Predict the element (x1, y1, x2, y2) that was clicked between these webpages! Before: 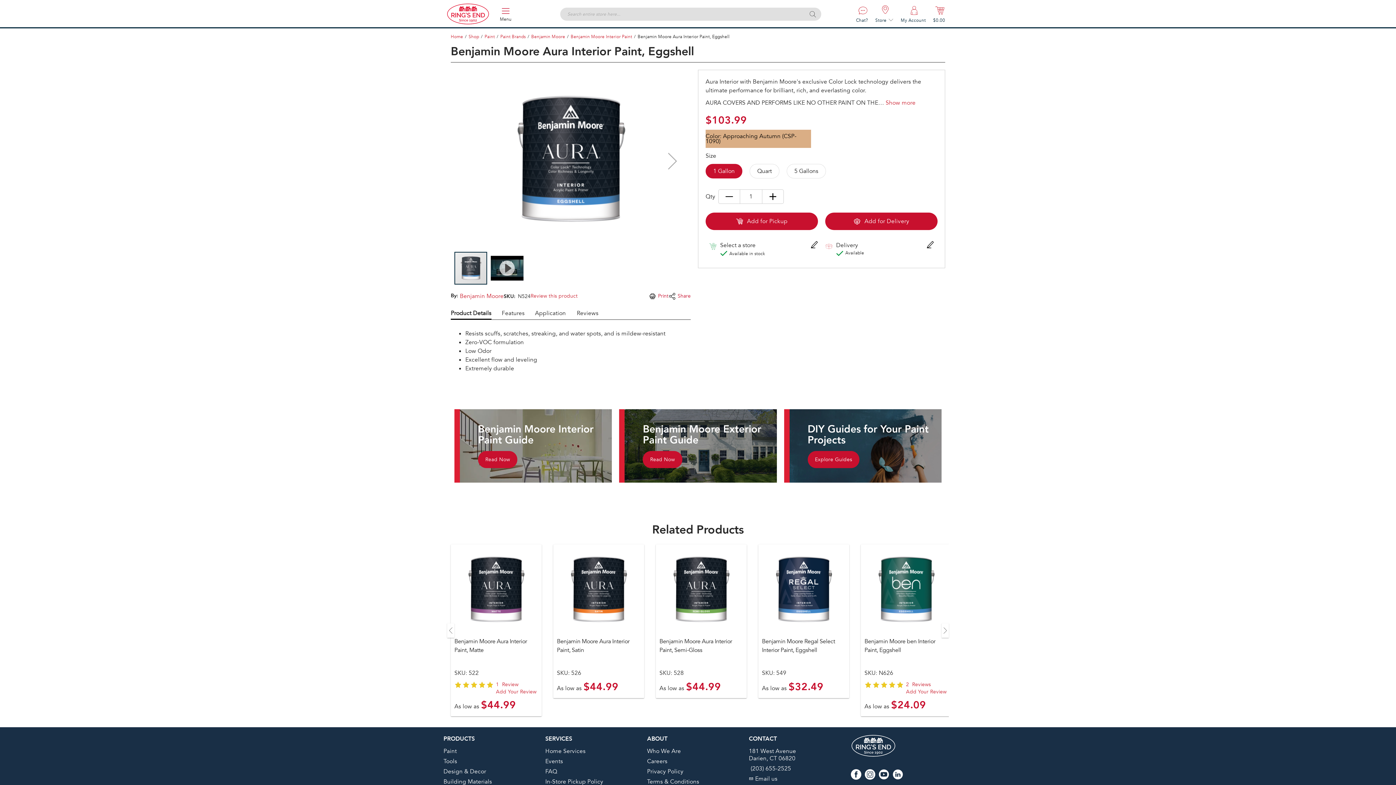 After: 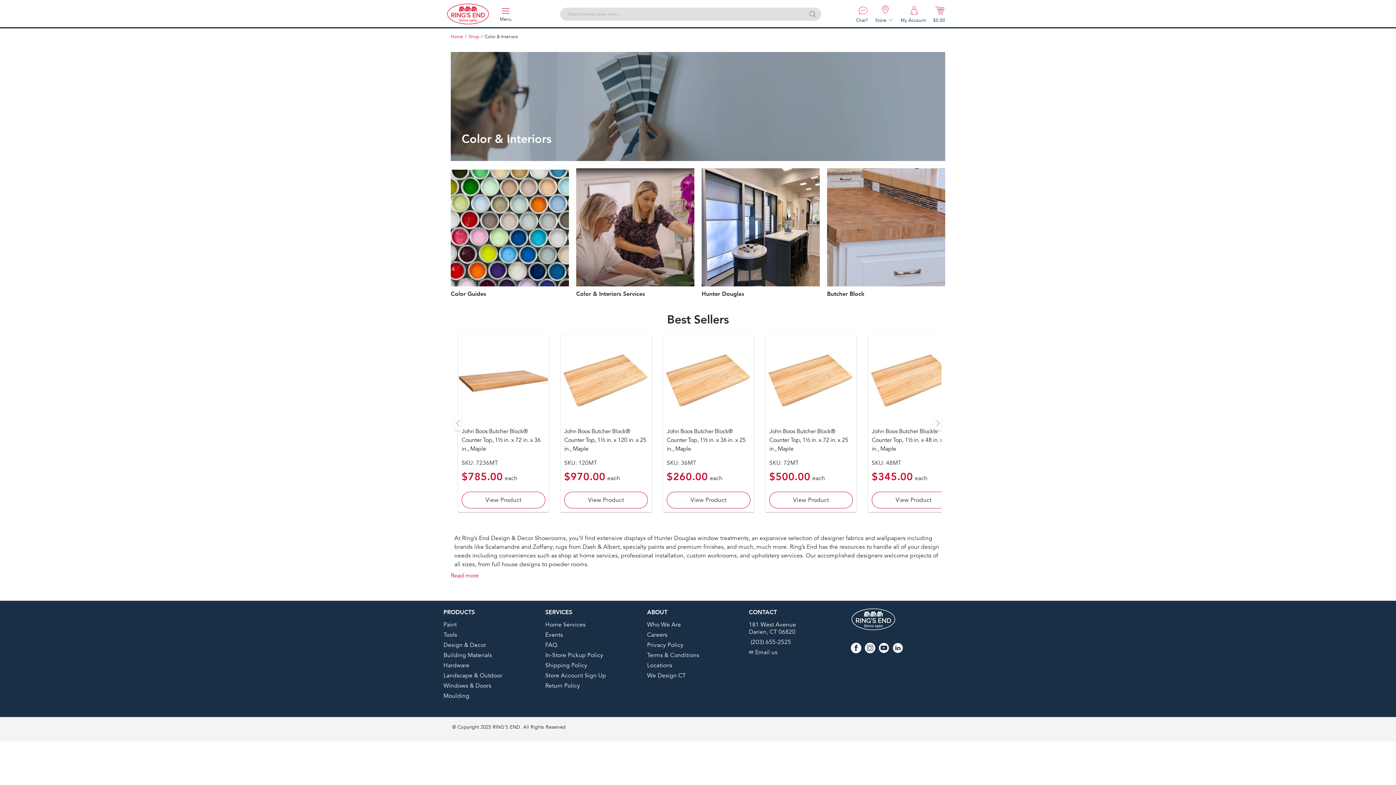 Action: label: Design & Decor bbox: (443, 768, 486, 775)